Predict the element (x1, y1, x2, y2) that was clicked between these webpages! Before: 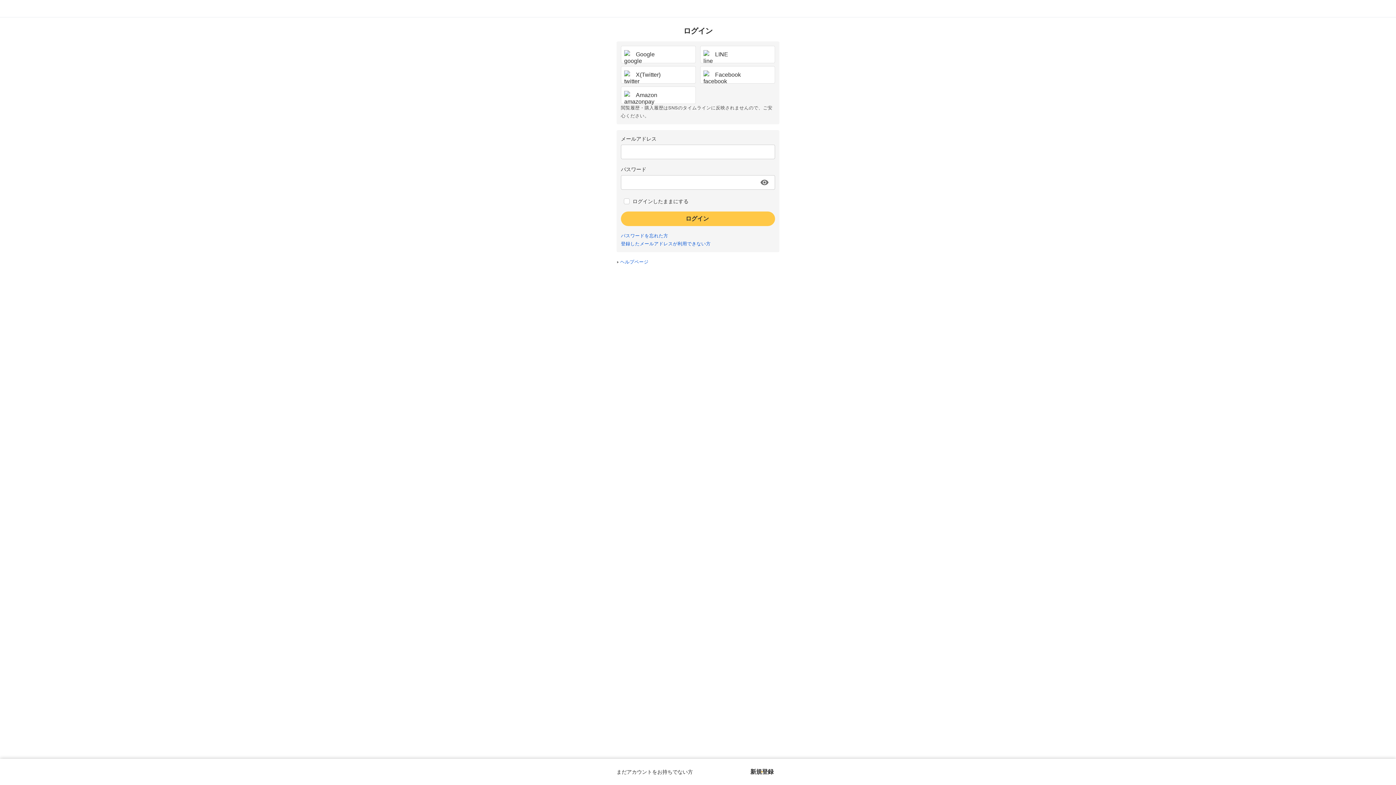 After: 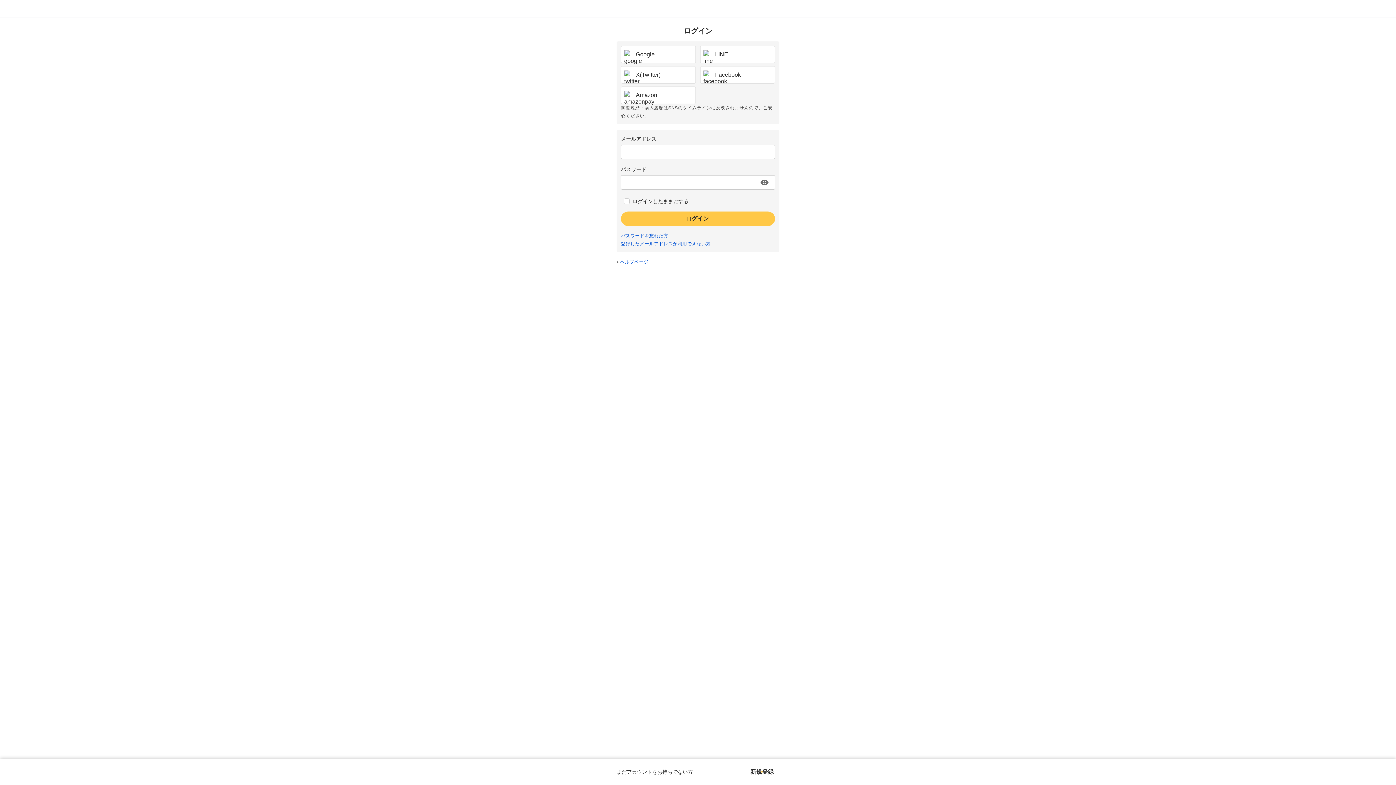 Action: bbox: (620, 259, 648, 264) label: ヘルプページ